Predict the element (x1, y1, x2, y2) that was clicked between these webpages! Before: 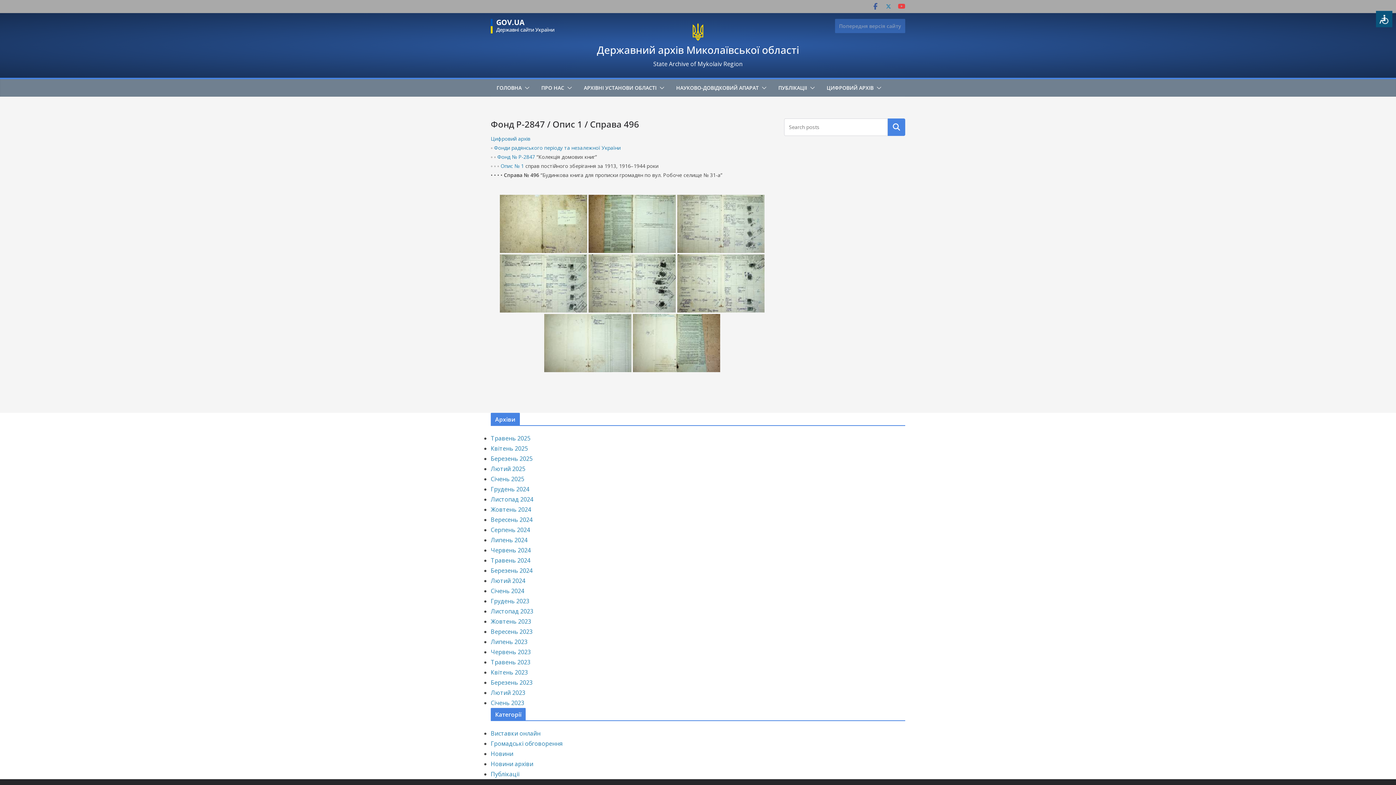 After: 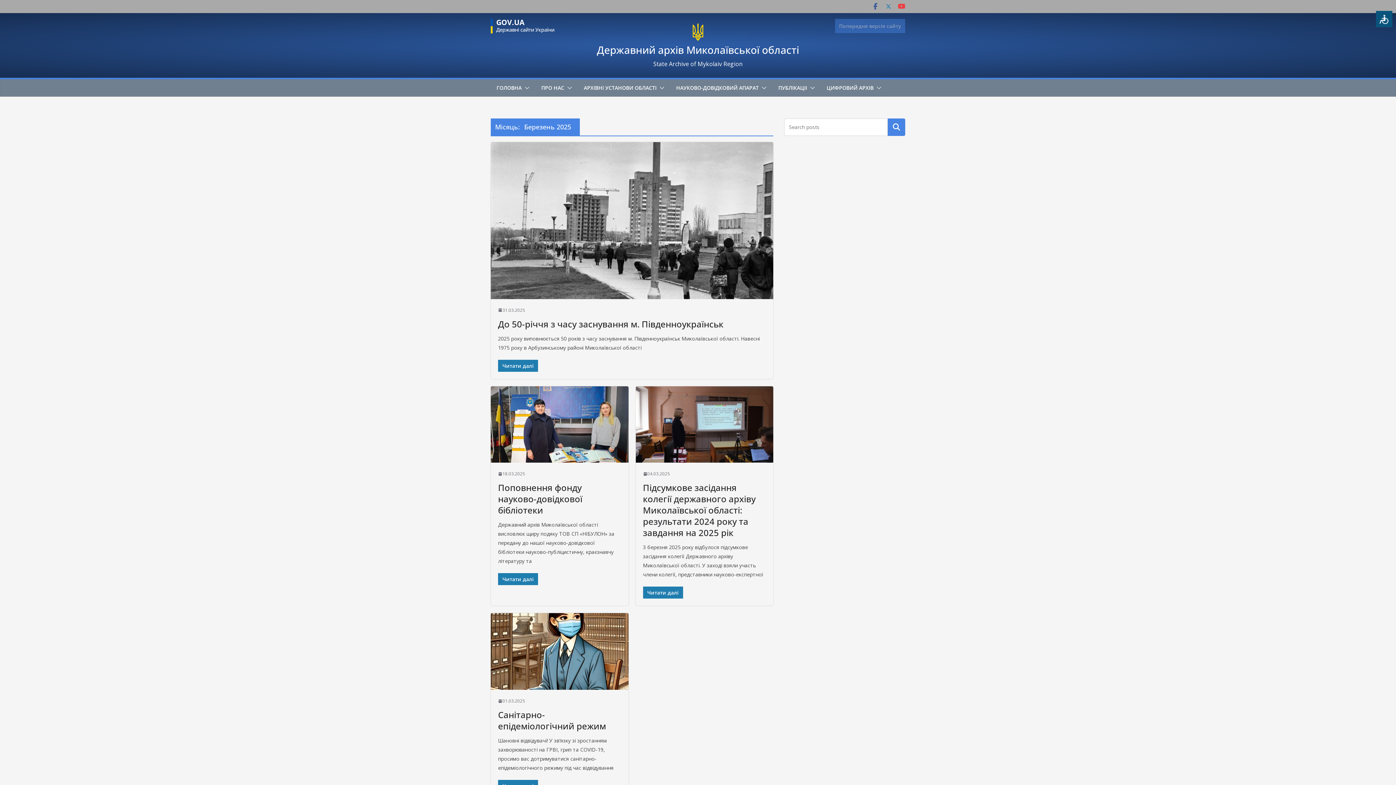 Action: bbox: (490, 454, 532, 462) label: Березень 2025